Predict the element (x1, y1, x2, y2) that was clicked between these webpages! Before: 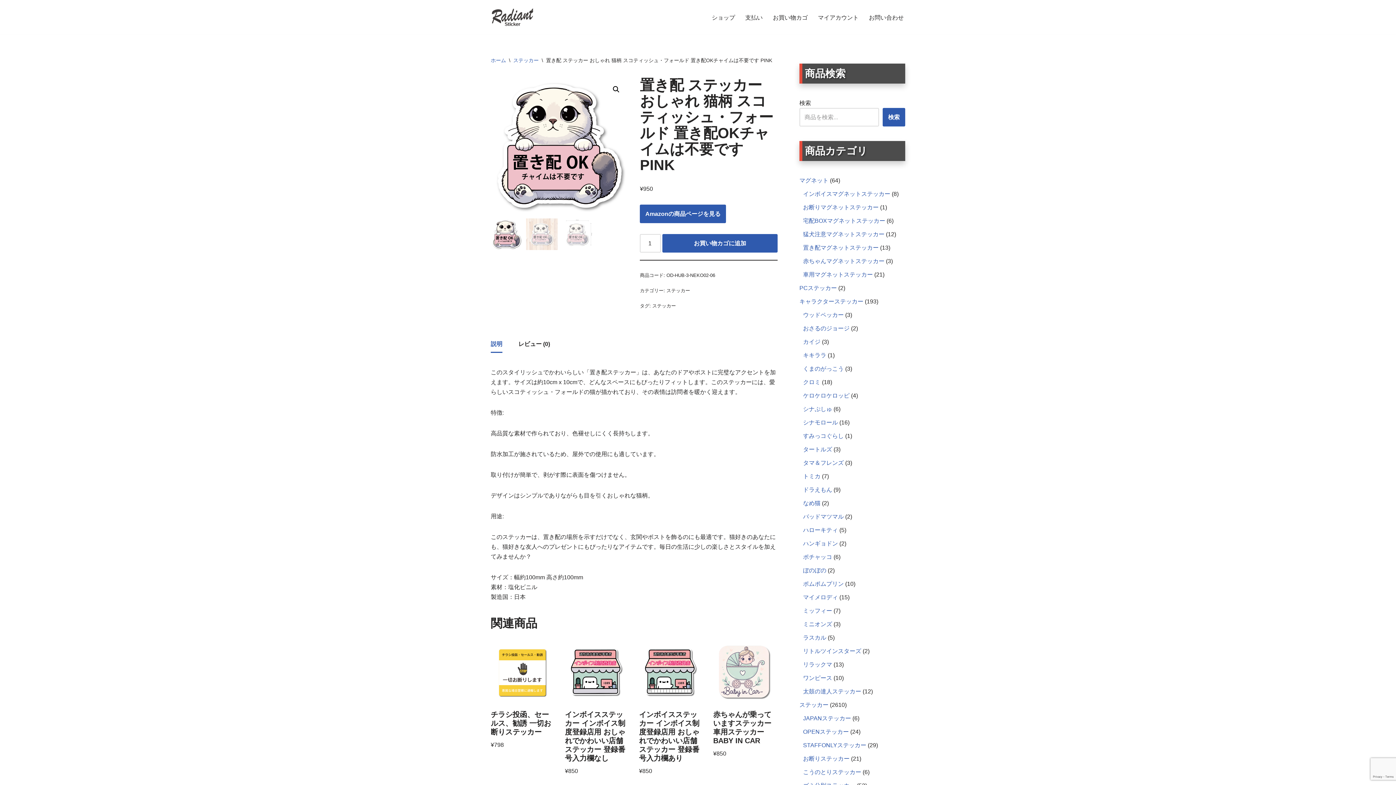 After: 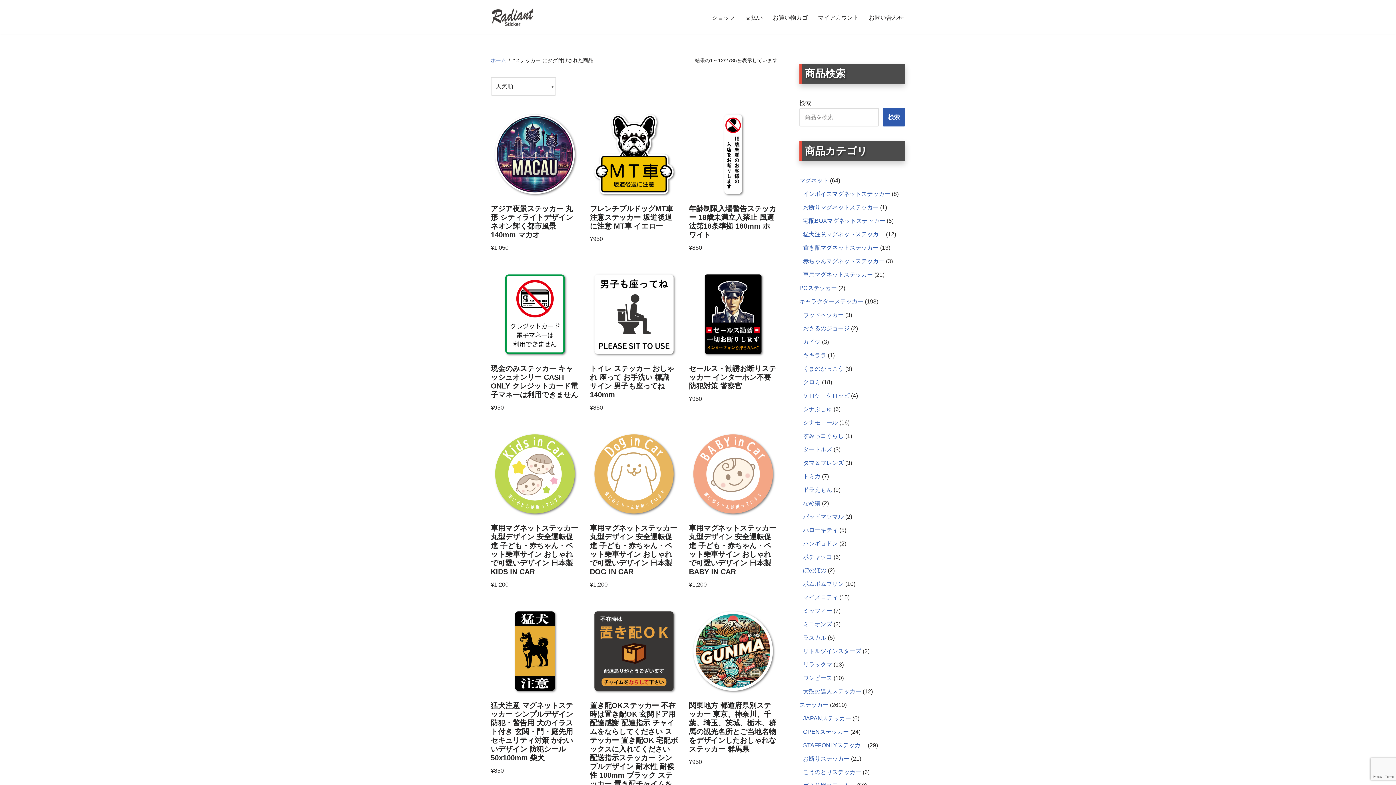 Action: bbox: (652, 303, 676, 308) label: ステッカー